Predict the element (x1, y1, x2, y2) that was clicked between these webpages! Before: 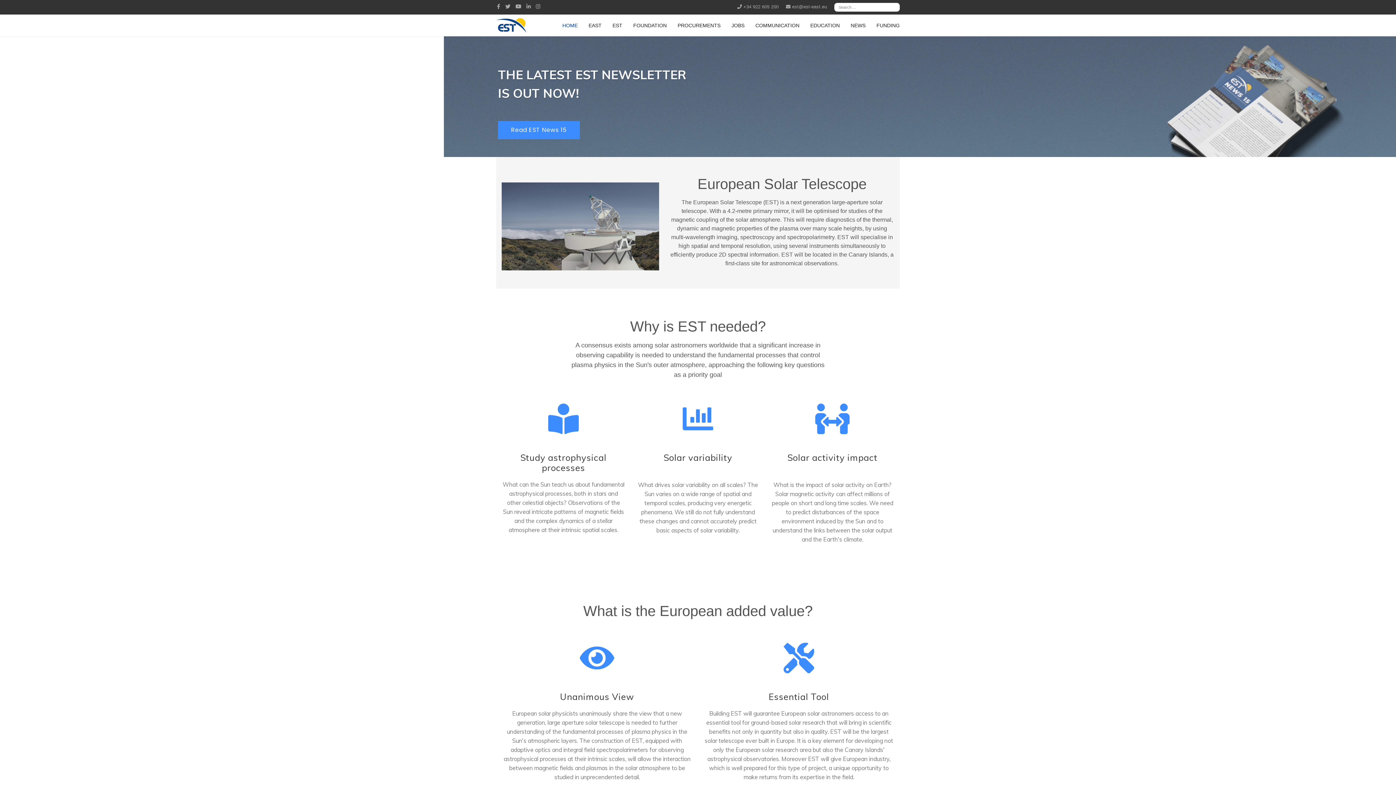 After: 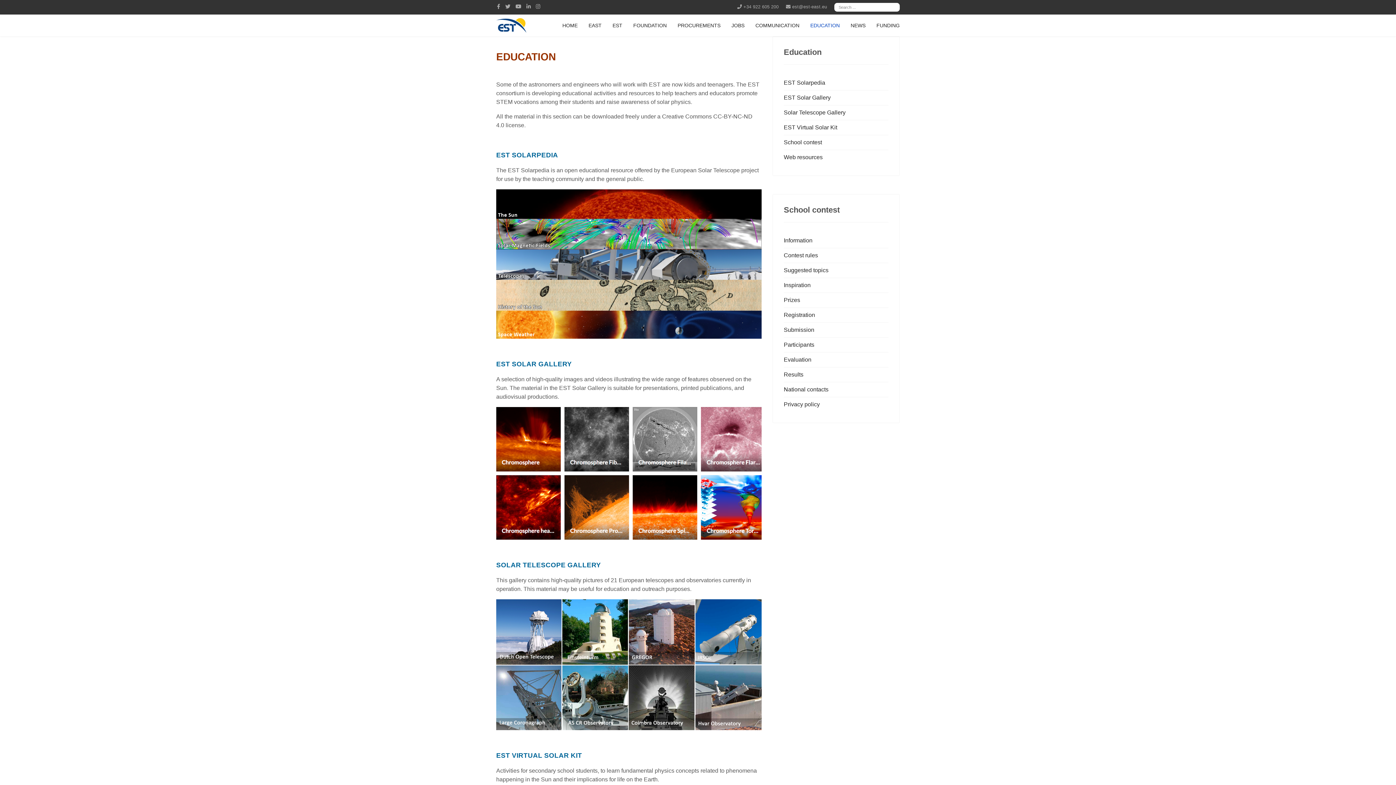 Action: label: EDUCATION bbox: (805, 14, 845, 36)